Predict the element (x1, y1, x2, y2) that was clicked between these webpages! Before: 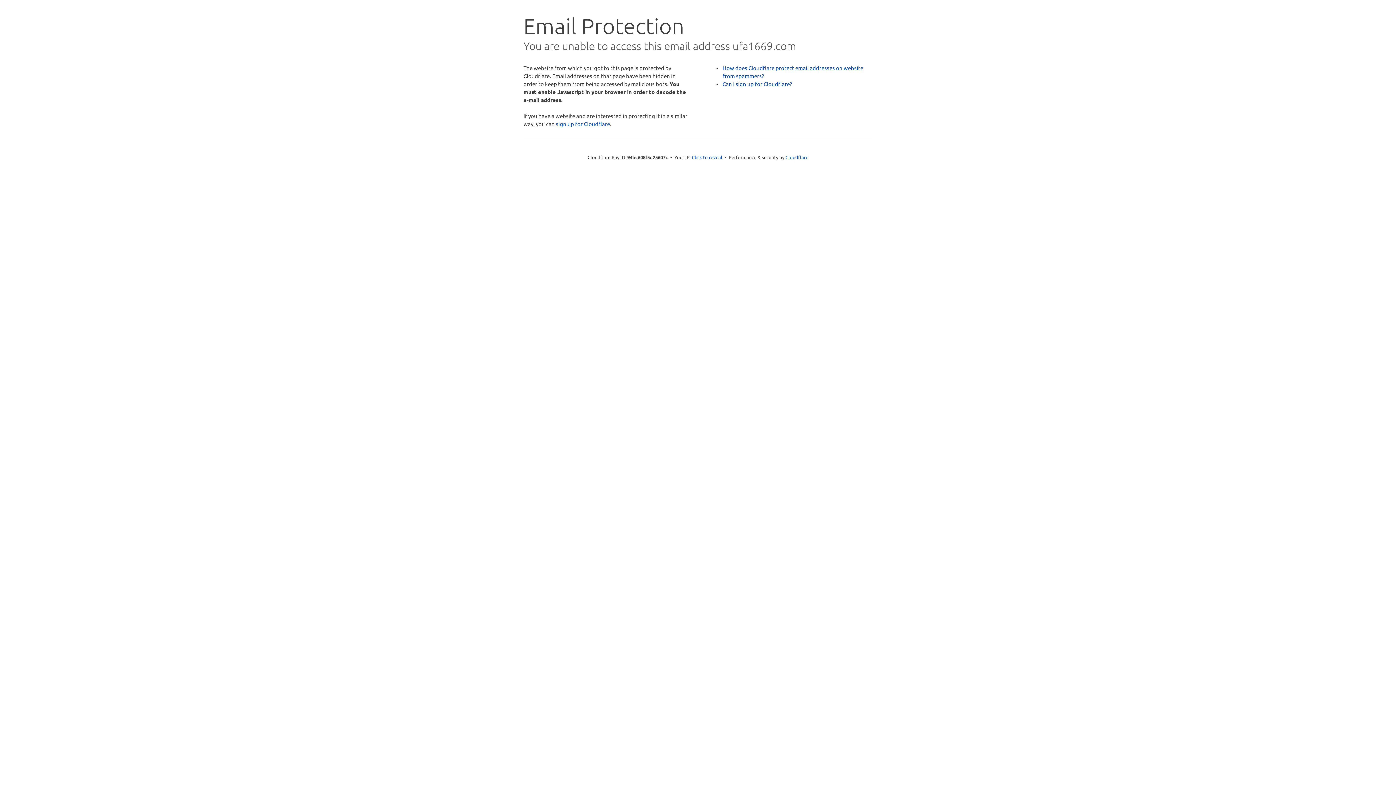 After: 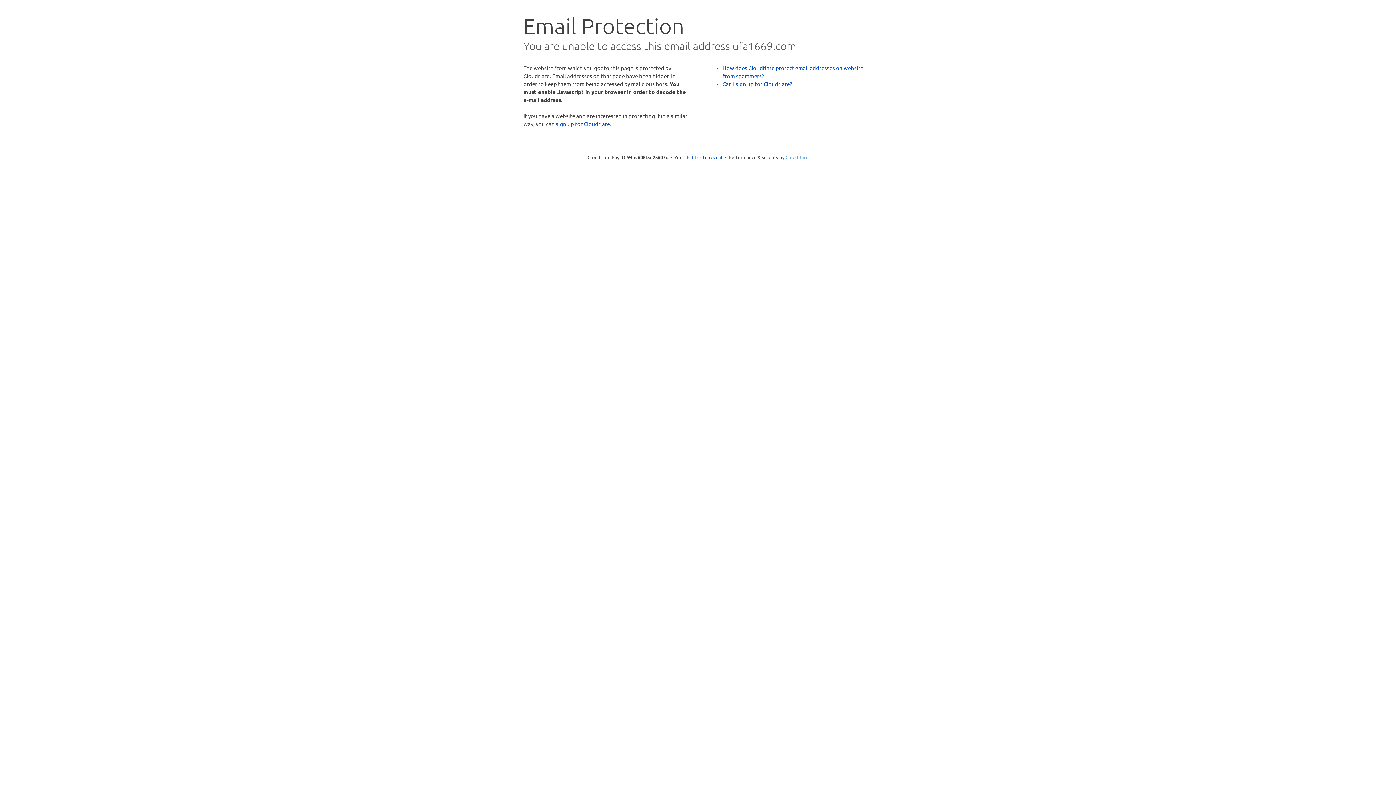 Action: label: Cloudflare bbox: (785, 154, 808, 160)